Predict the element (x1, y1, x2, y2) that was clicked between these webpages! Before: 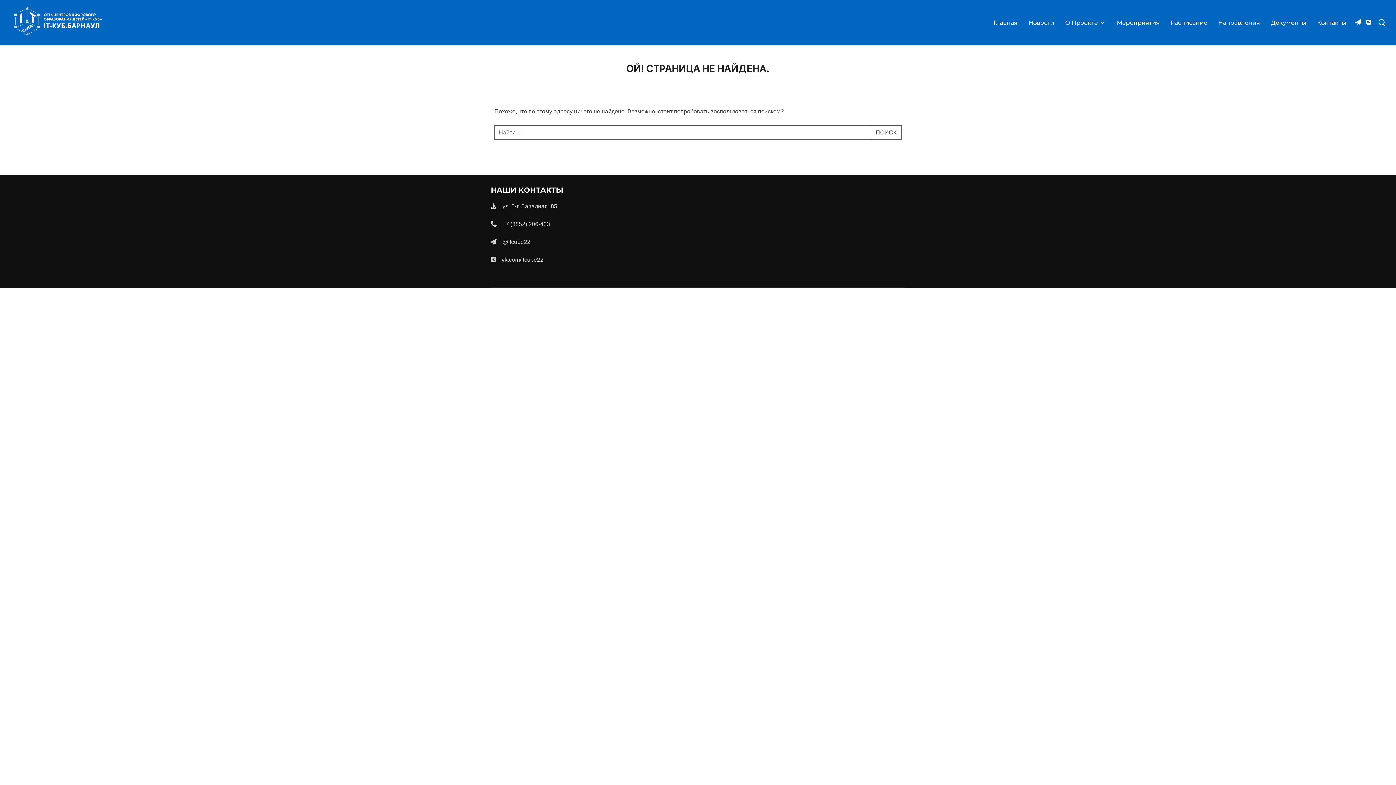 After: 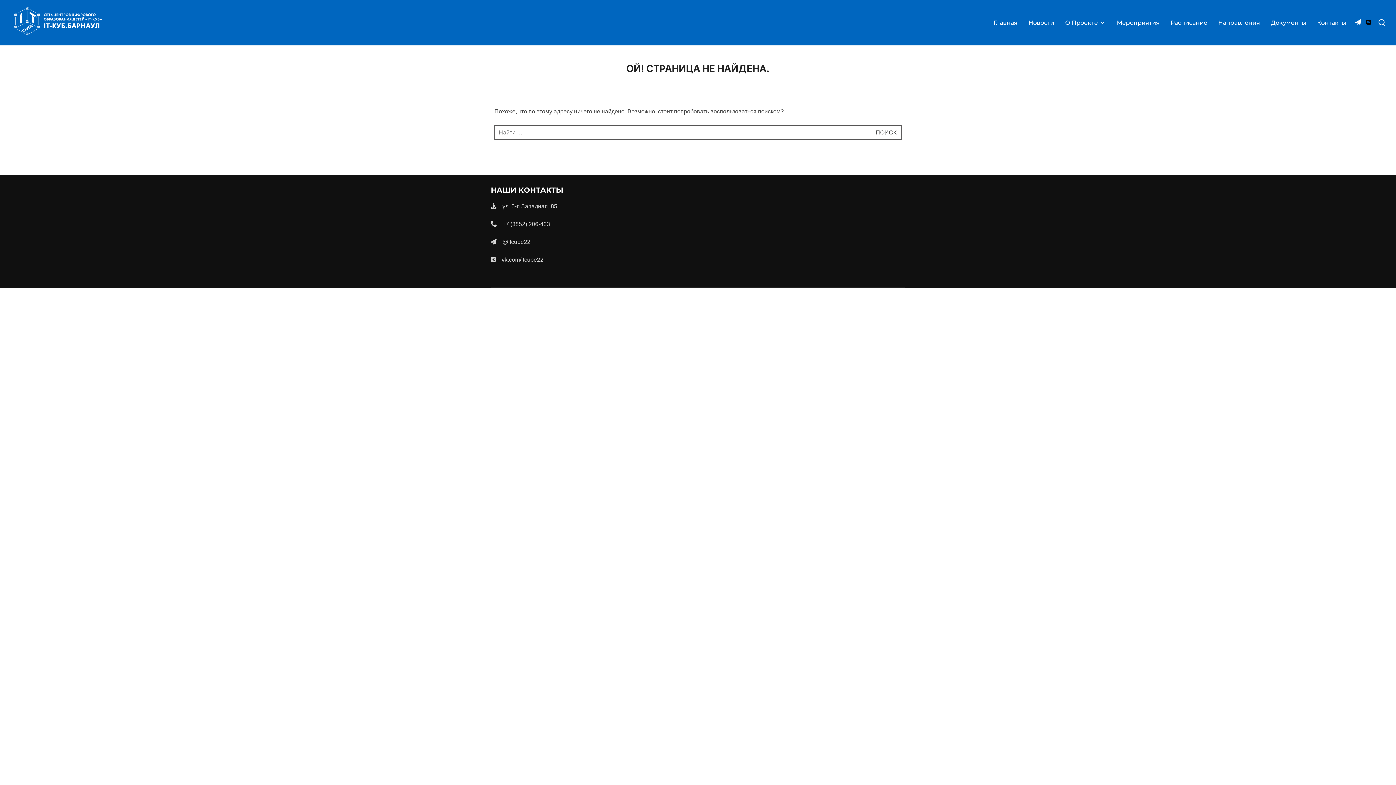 Action: bbox: (1366, 19, 1371, 25)